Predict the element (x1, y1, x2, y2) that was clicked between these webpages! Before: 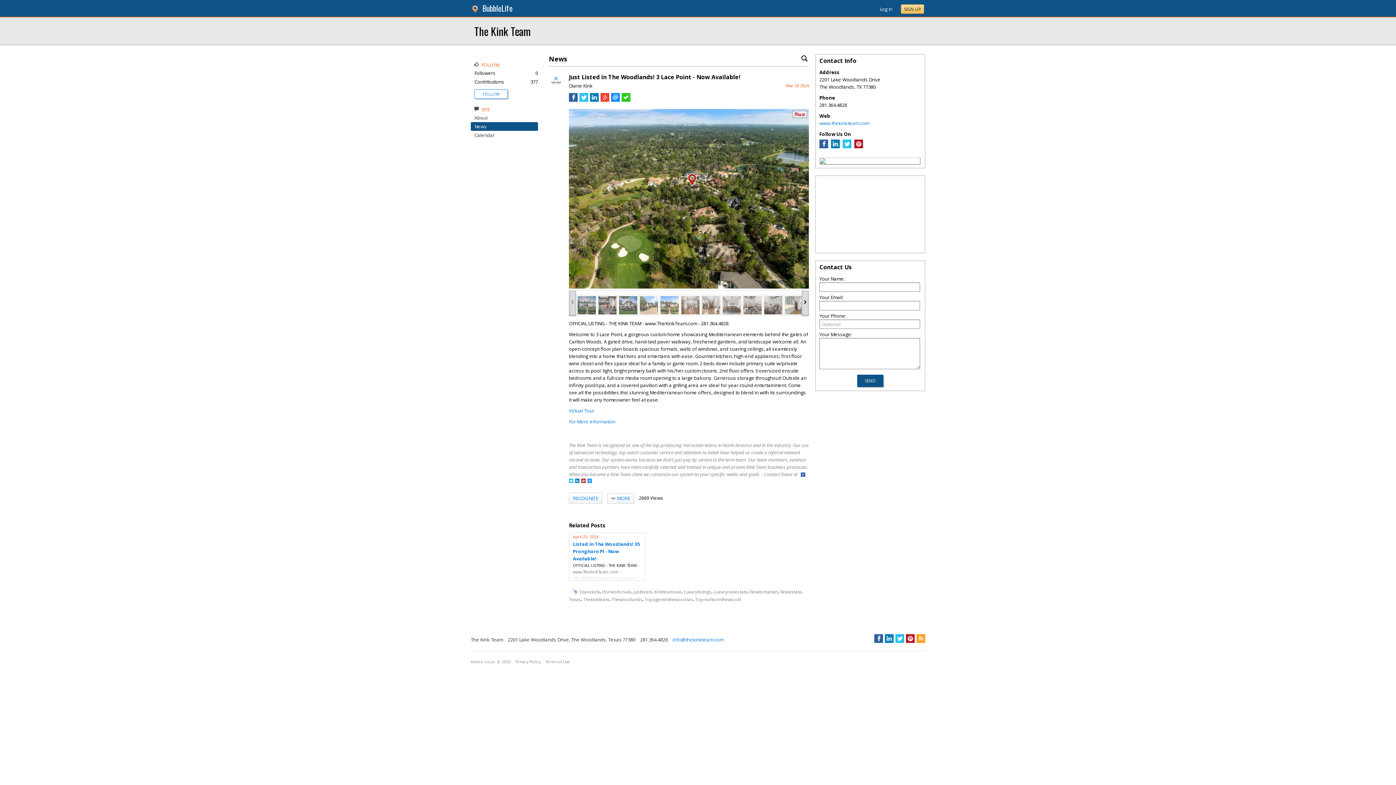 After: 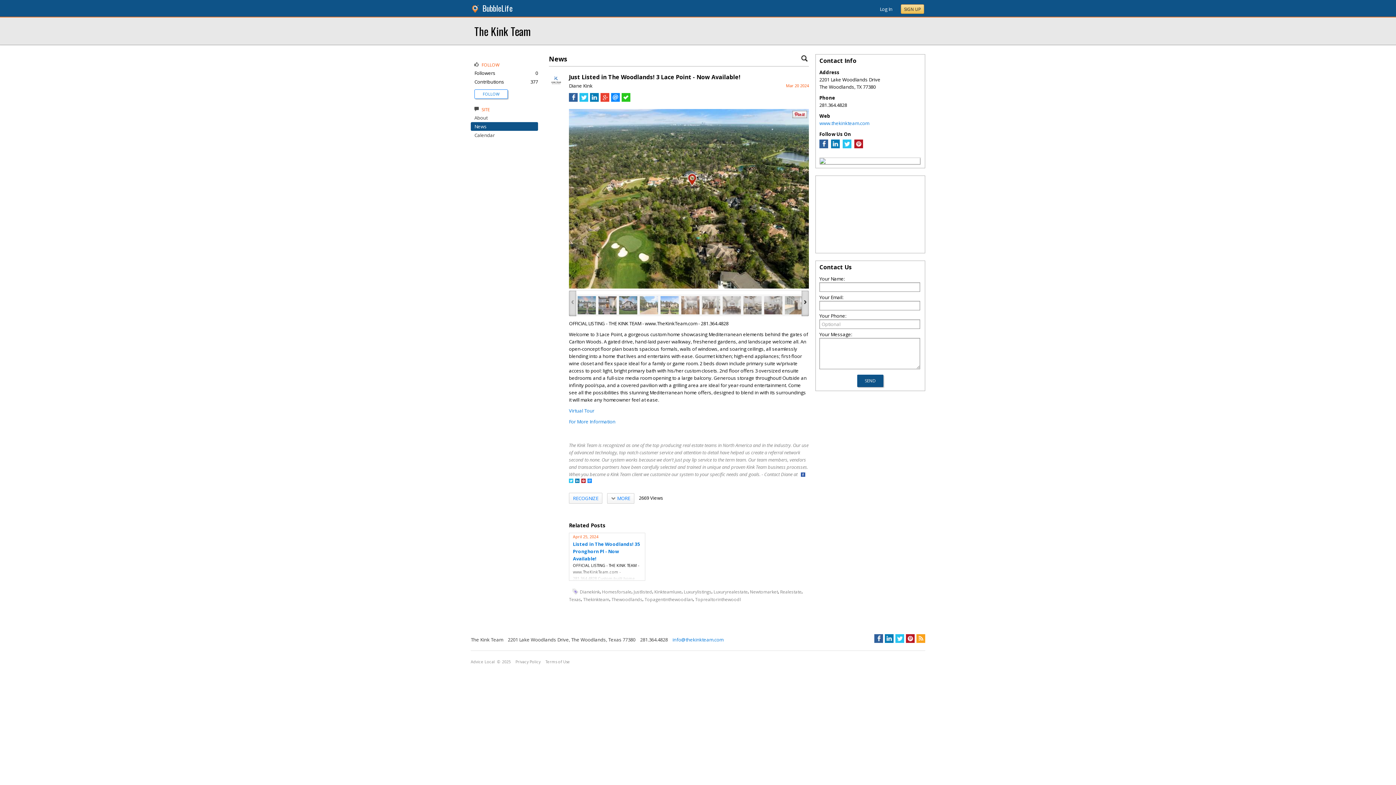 Action: bbox: (906, 634, 914, 643)